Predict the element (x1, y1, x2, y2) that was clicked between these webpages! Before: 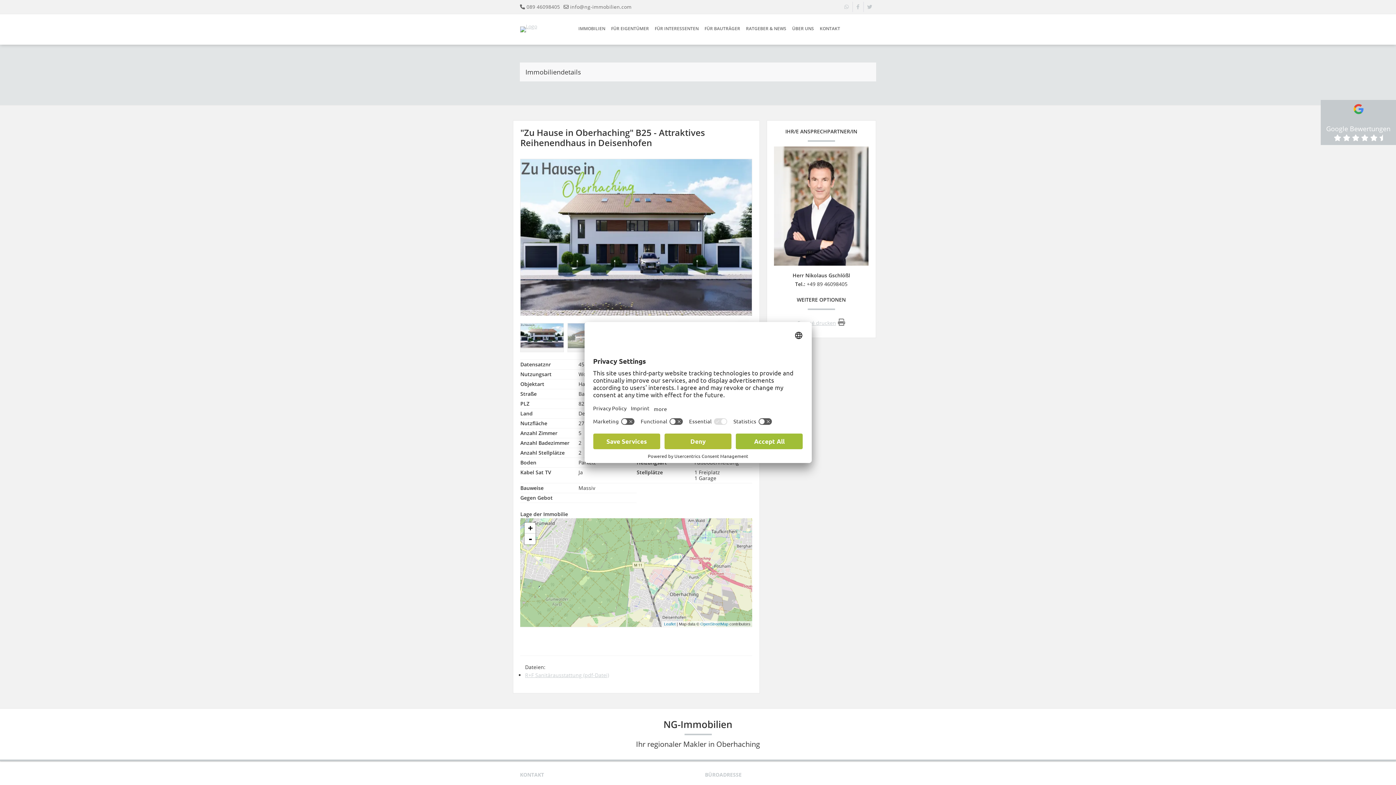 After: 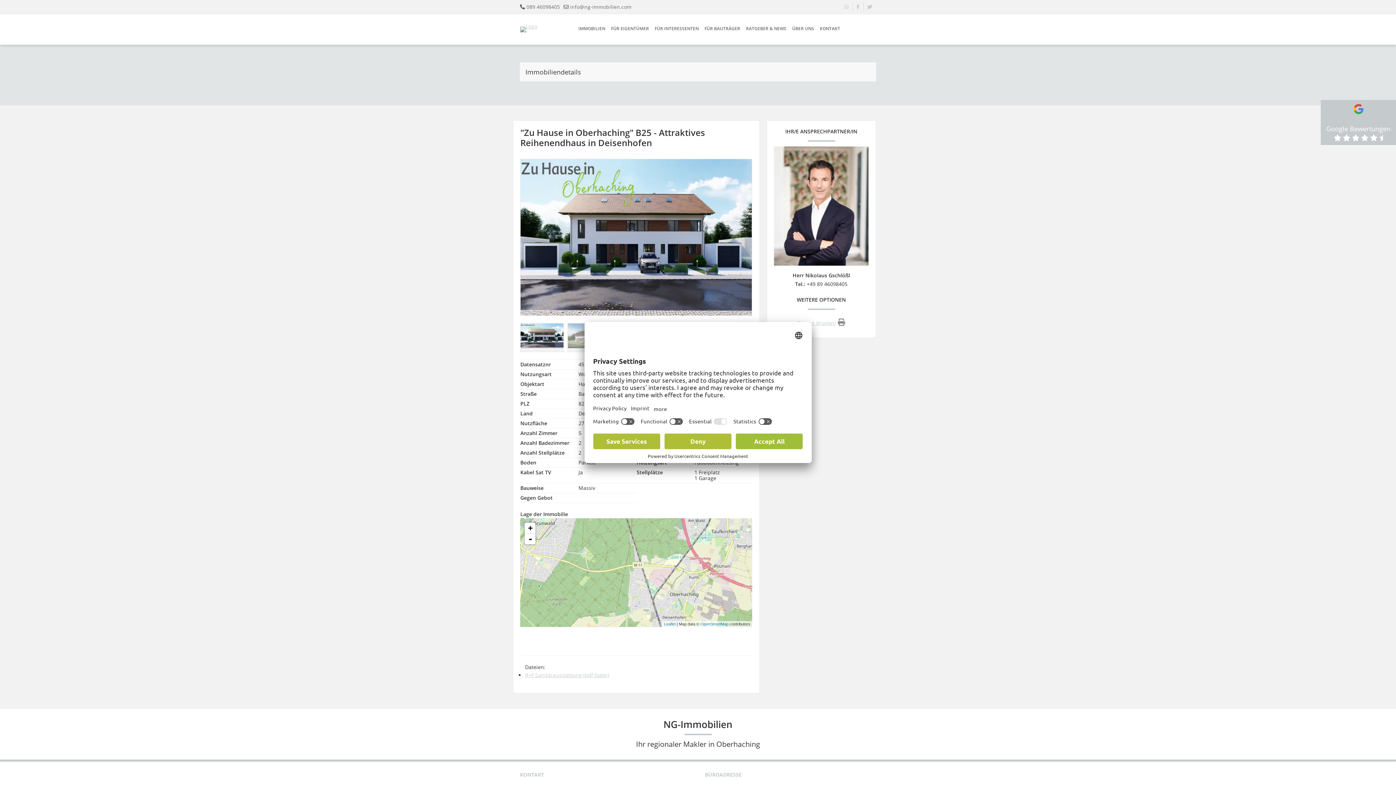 Action: bbox: (852, 3, 863, 10)